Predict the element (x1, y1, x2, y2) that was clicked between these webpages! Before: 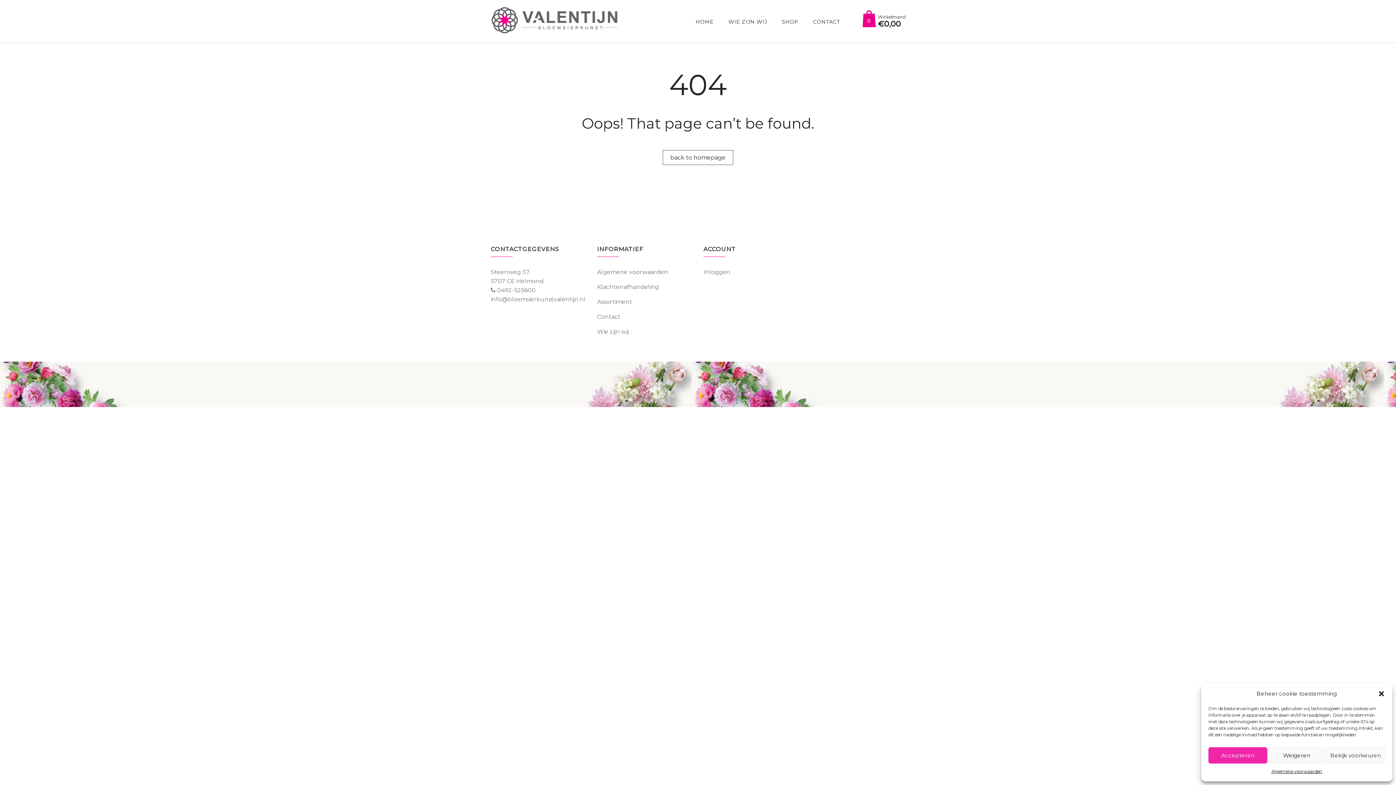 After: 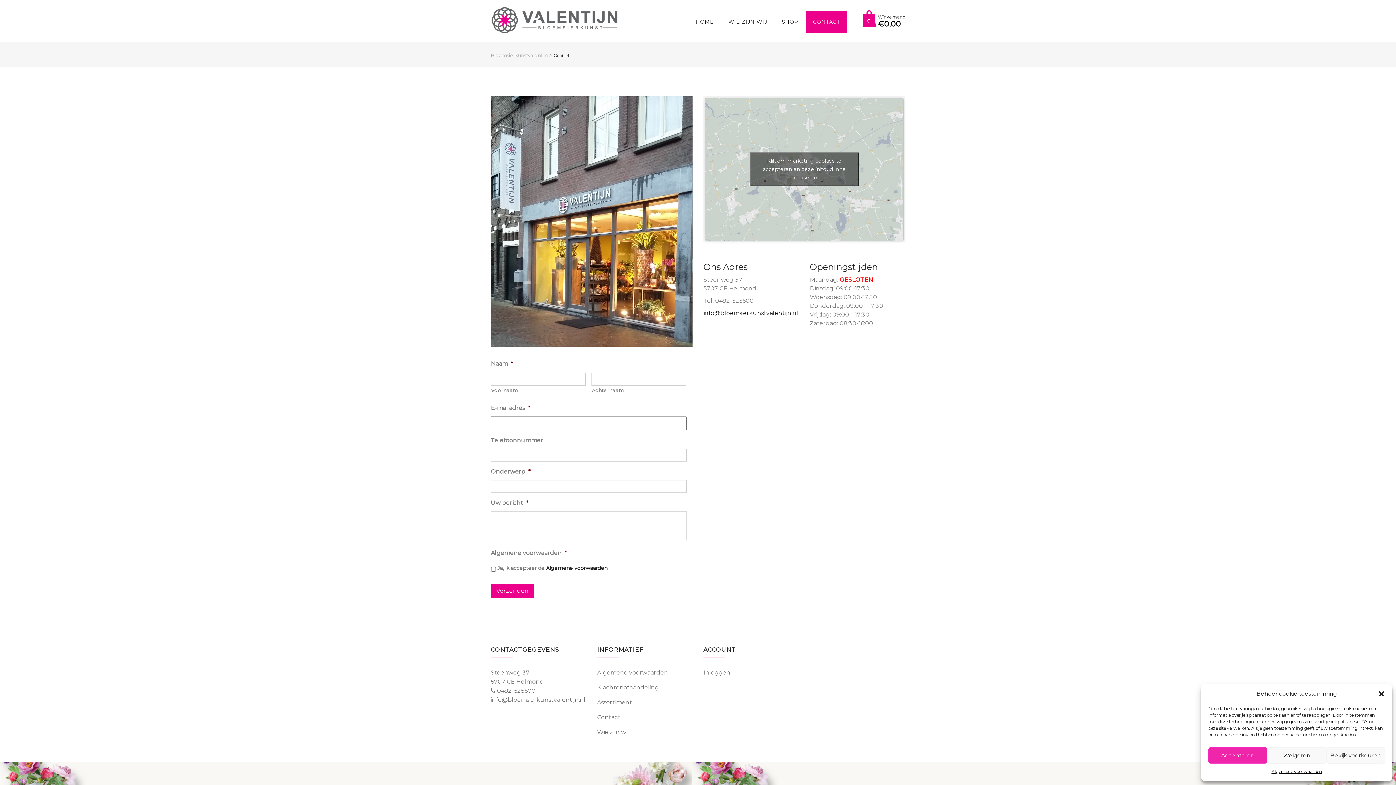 Action: label: Contact bbox: (597, 313, 620, 320)